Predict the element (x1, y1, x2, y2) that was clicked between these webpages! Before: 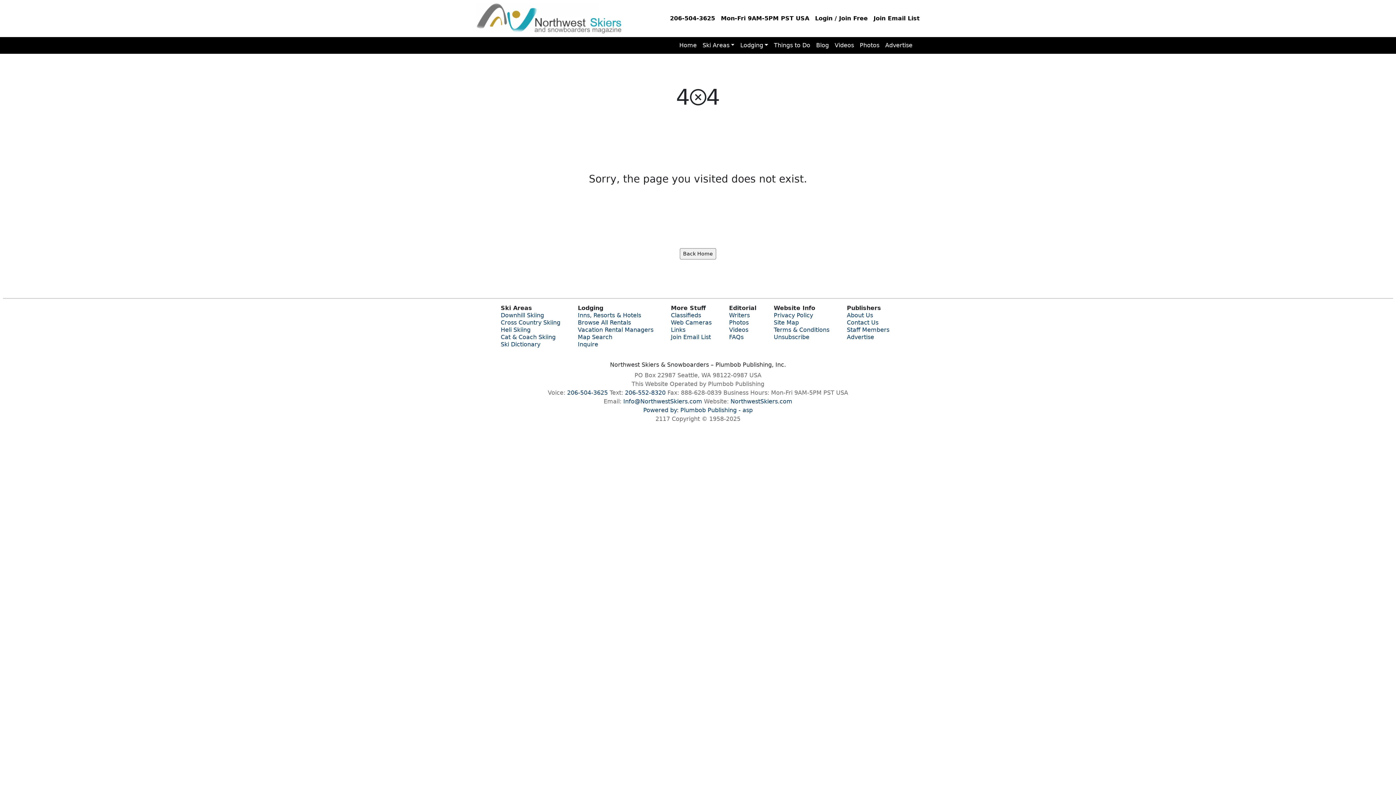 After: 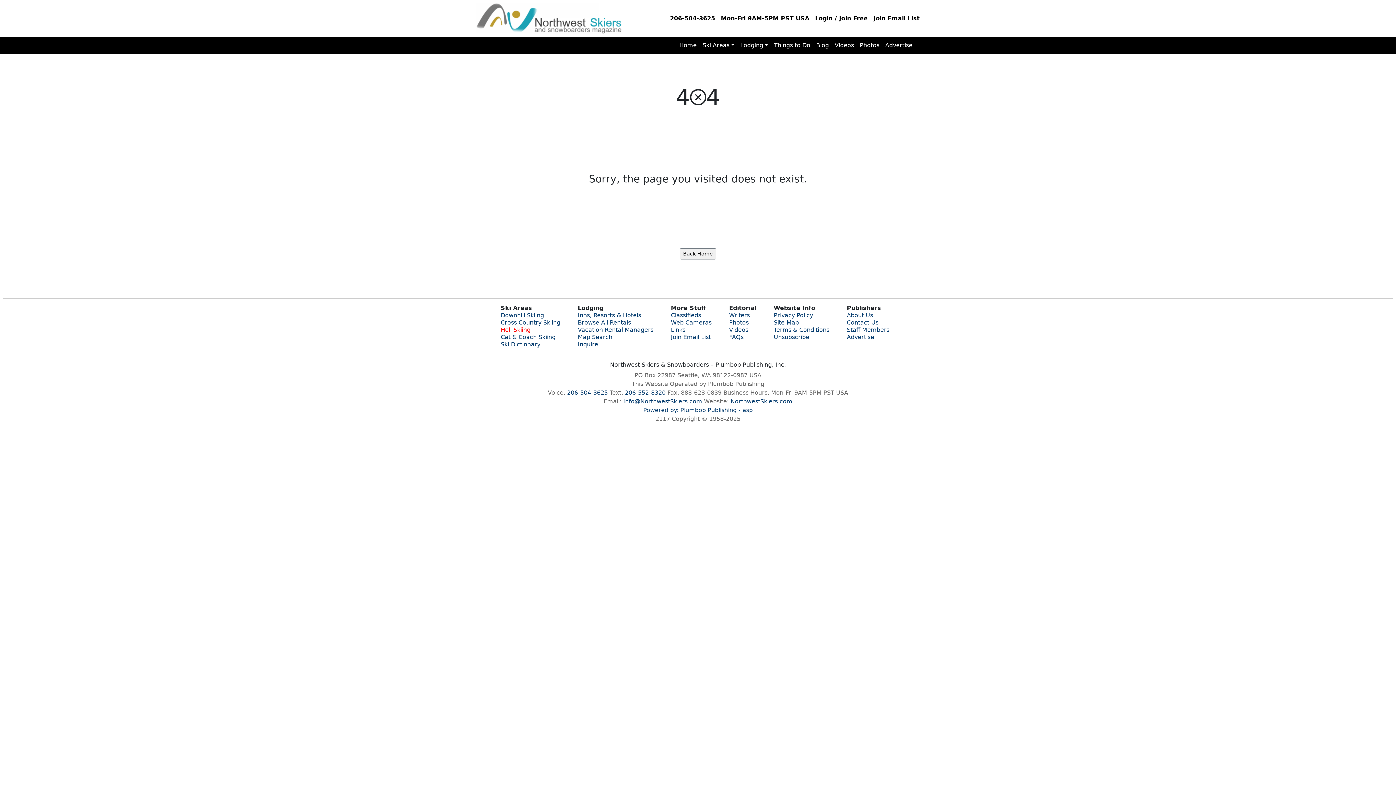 Action: bbox: (500, 326, 530, 333) label: Heli Skiing